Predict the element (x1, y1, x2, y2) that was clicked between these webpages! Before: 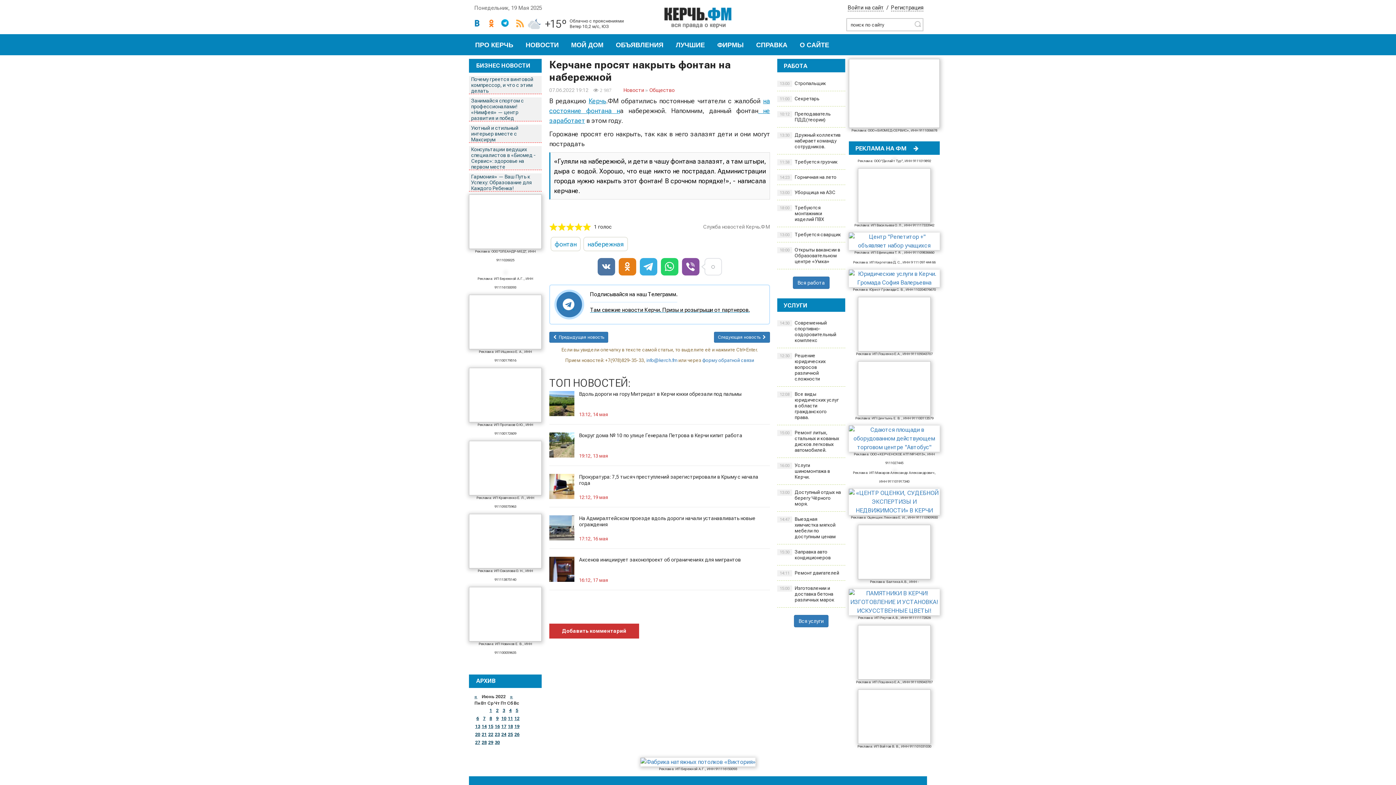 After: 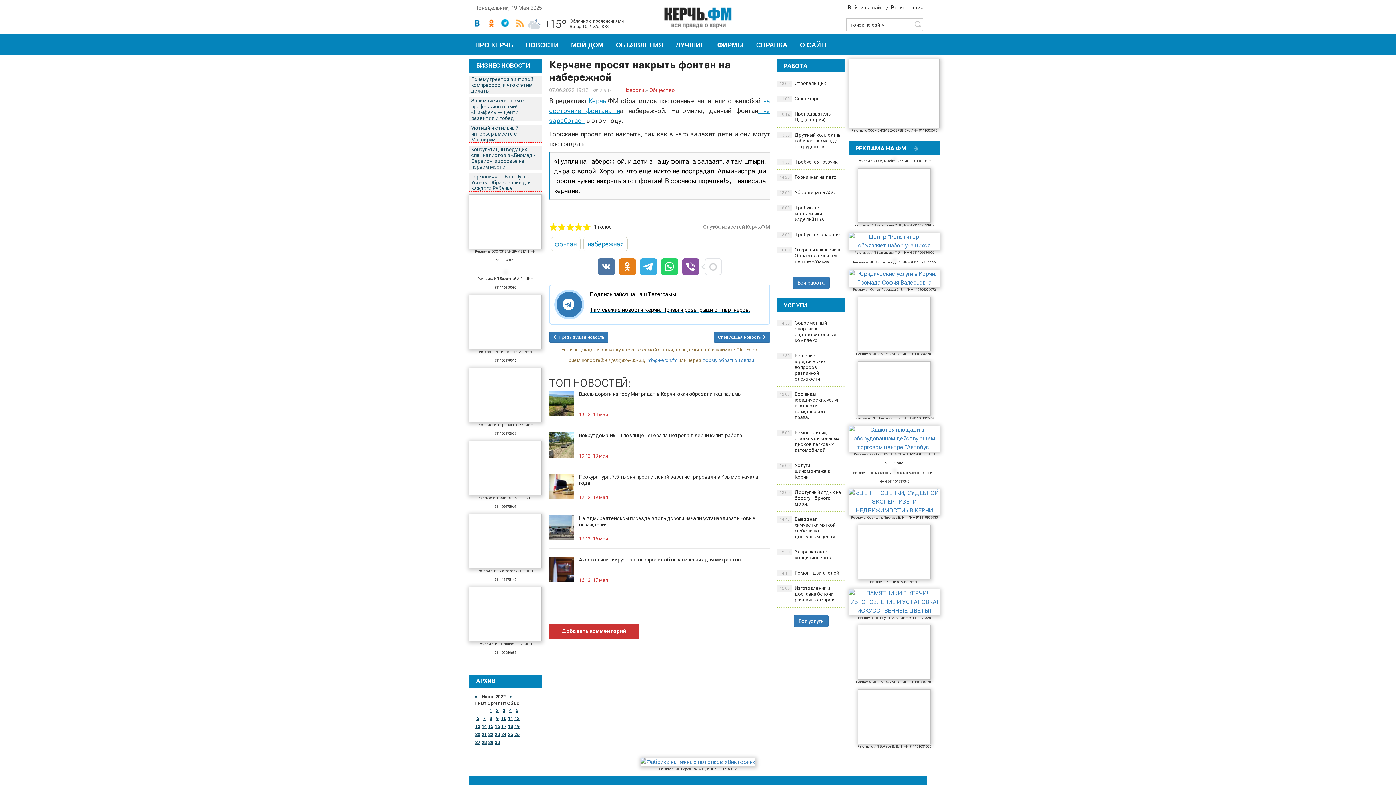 Action: bbox: (849, 232, 940, 250)